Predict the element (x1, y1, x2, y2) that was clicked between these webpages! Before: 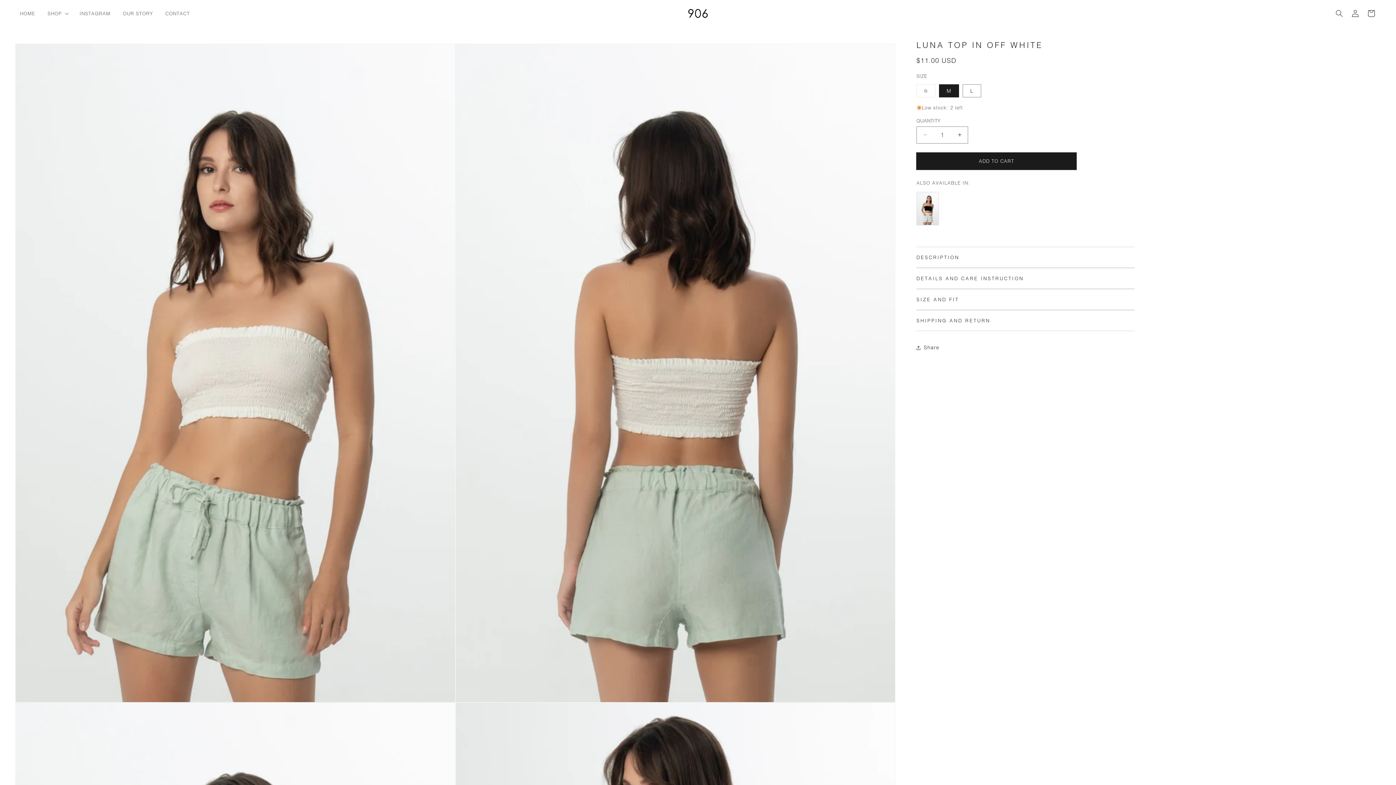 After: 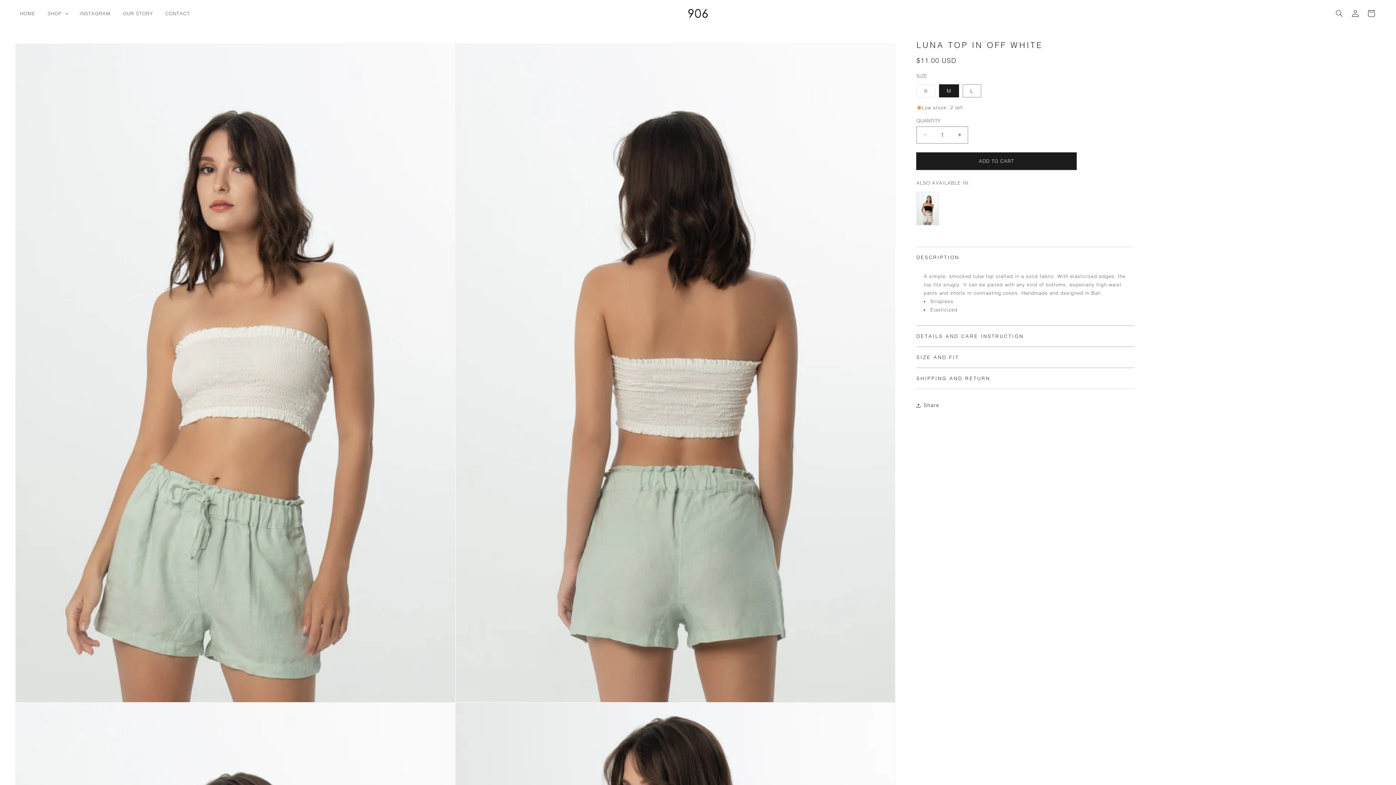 Action: bbox: (916, 247, 1134, 267) label: DESCRIPTION